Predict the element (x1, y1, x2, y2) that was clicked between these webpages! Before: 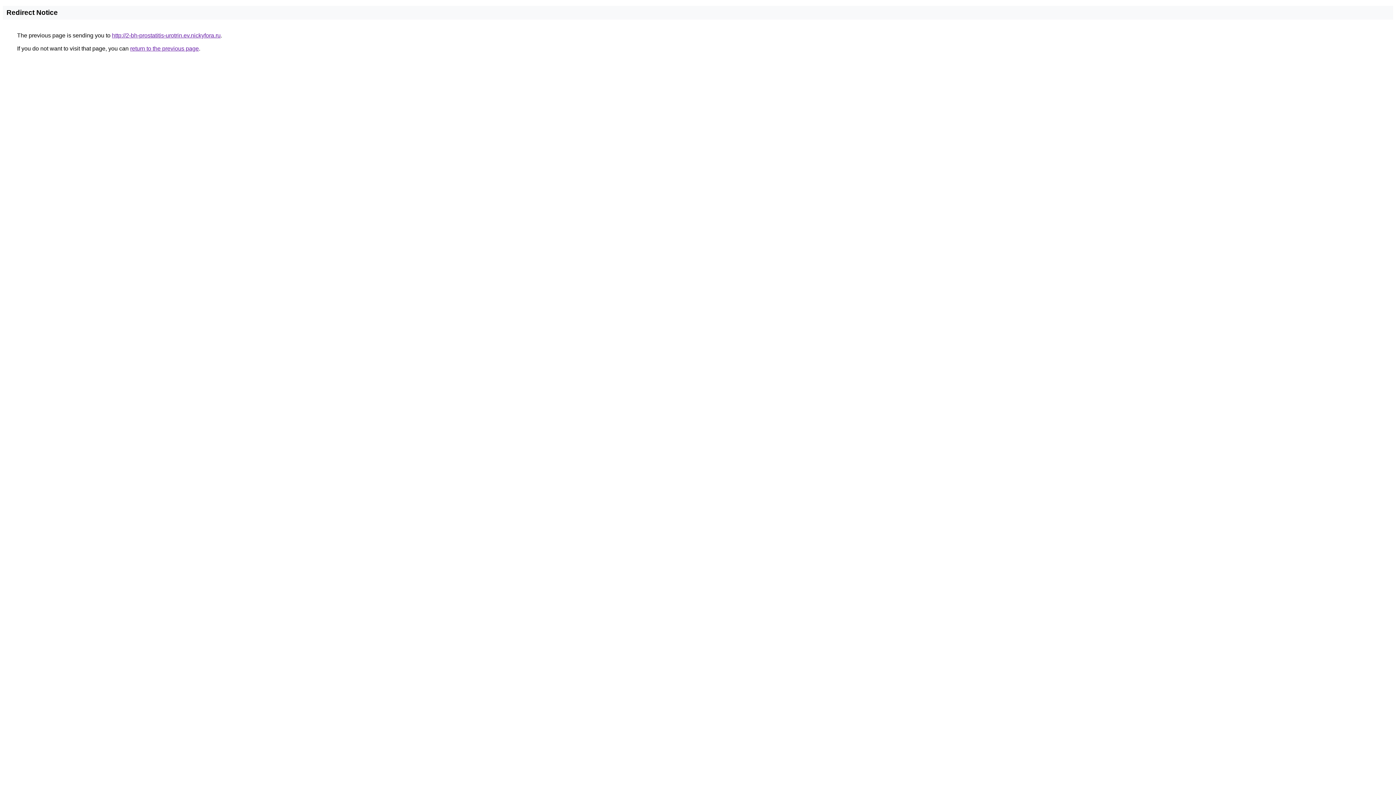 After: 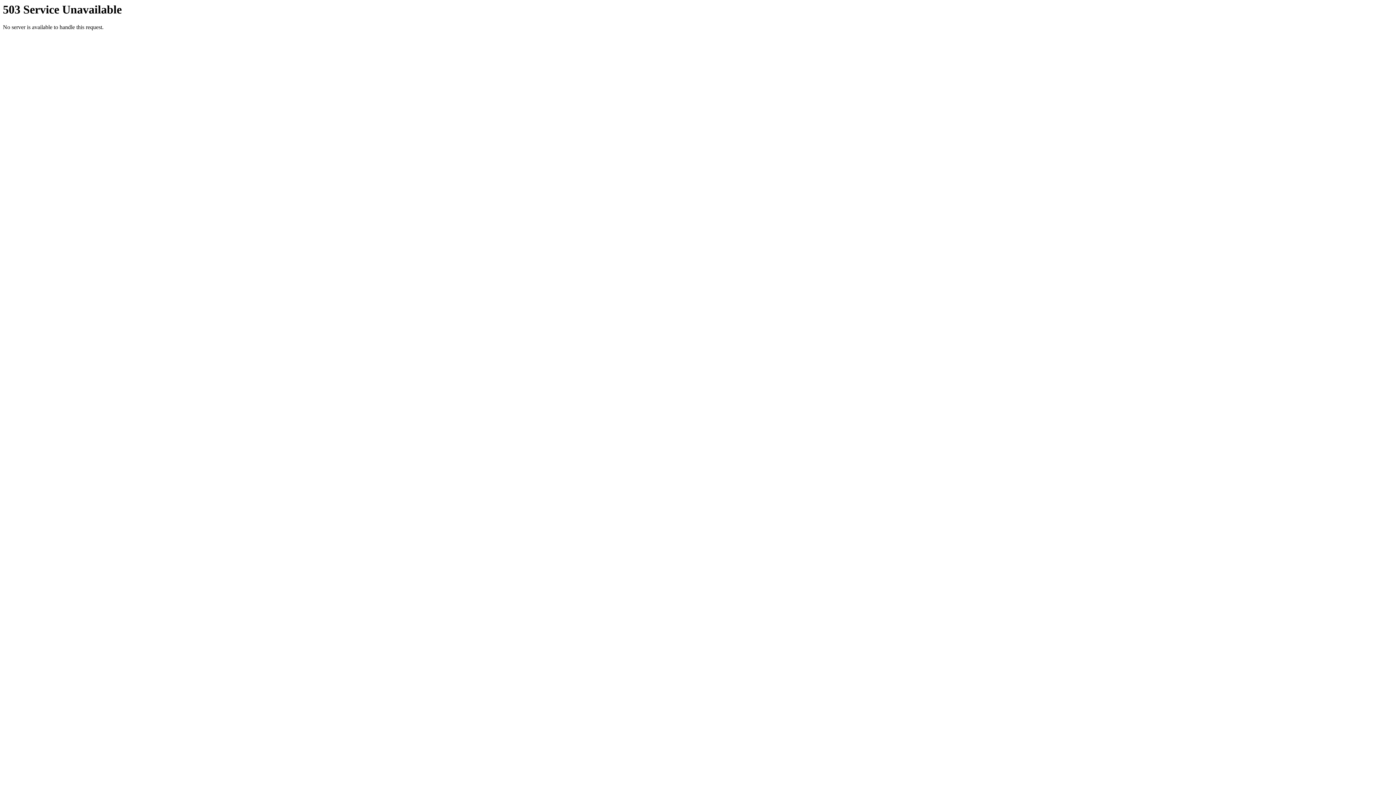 Action: bbox: (112, 32, 220, 38) label: http://2-bh-prostatitis-urotrin.ev.nickyfora.ru